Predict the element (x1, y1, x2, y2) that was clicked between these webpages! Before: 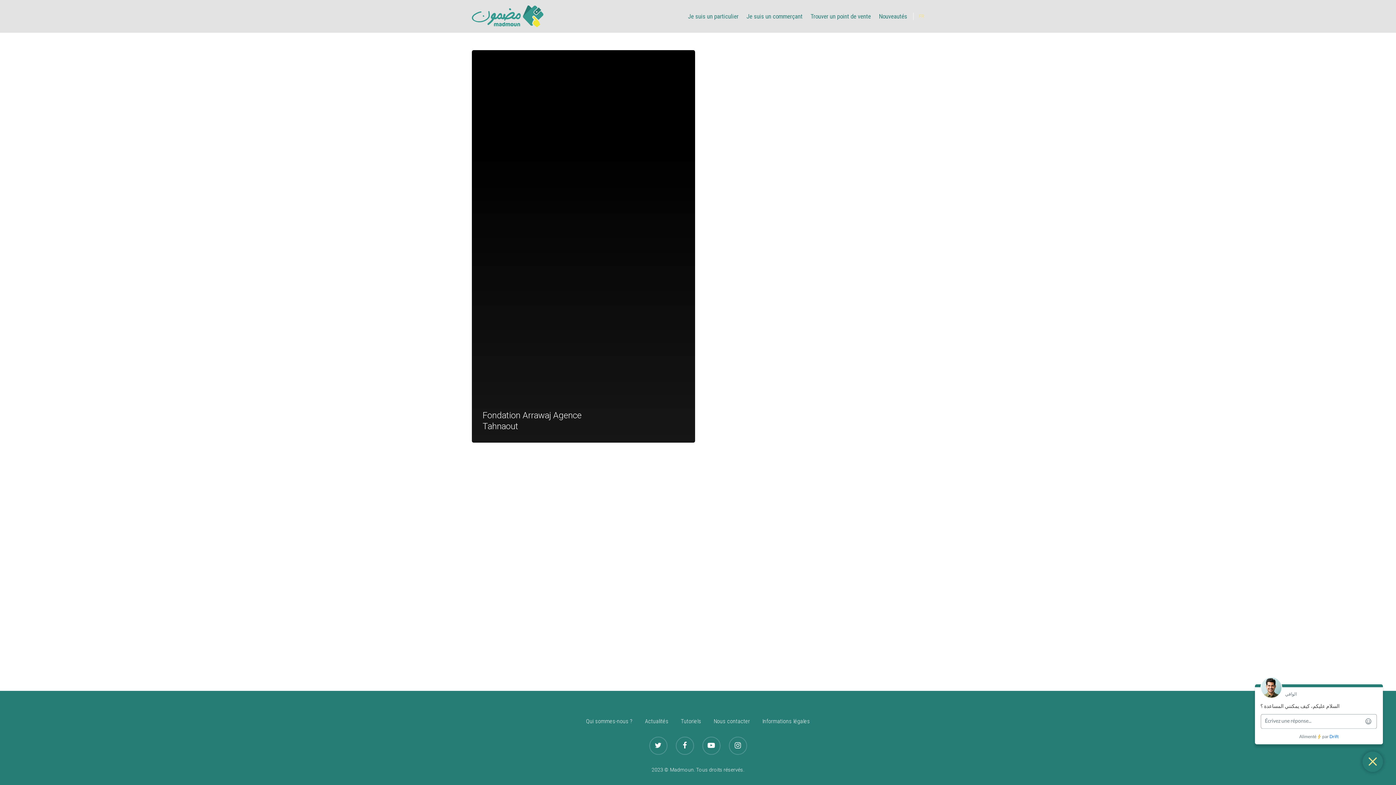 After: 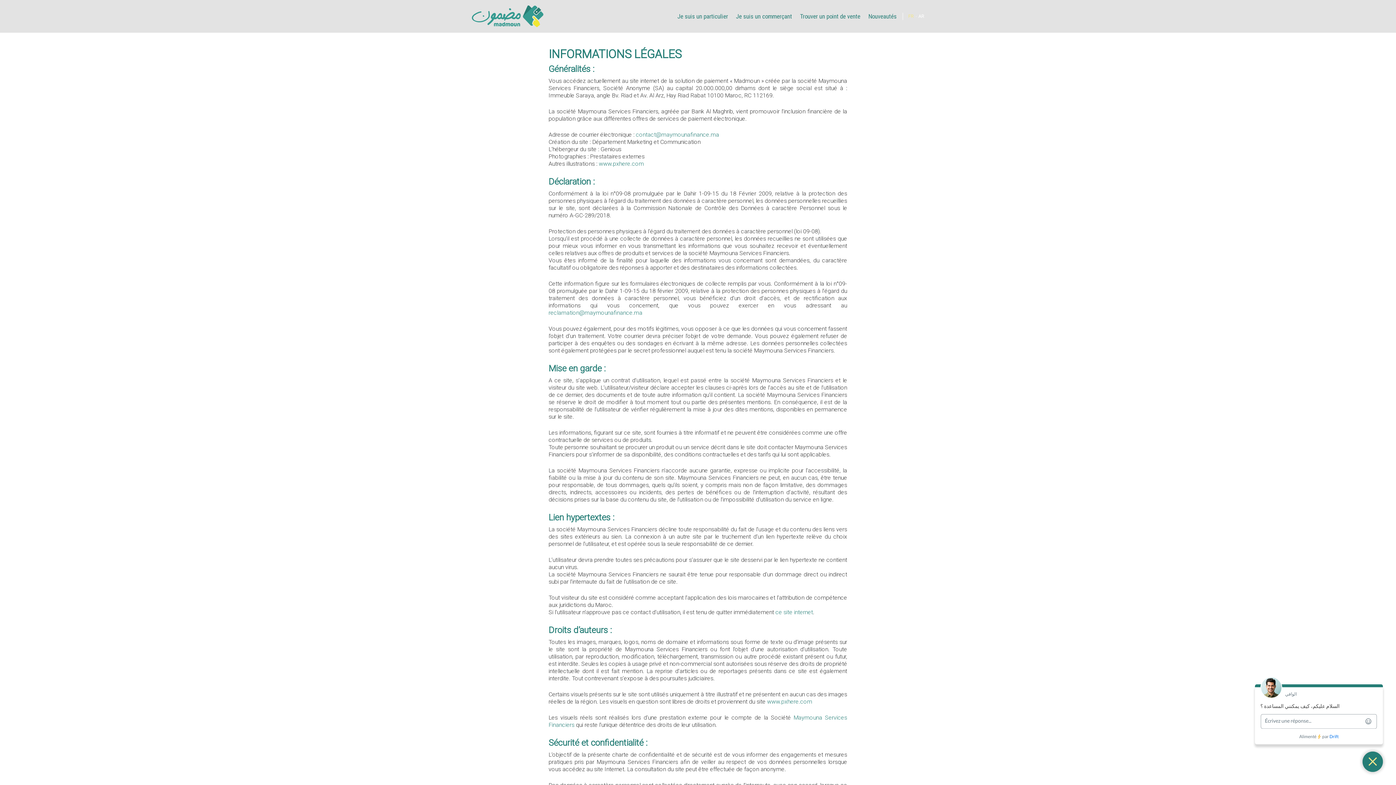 Action: bbox: (762, 718, 810, 725) label: Informations légales